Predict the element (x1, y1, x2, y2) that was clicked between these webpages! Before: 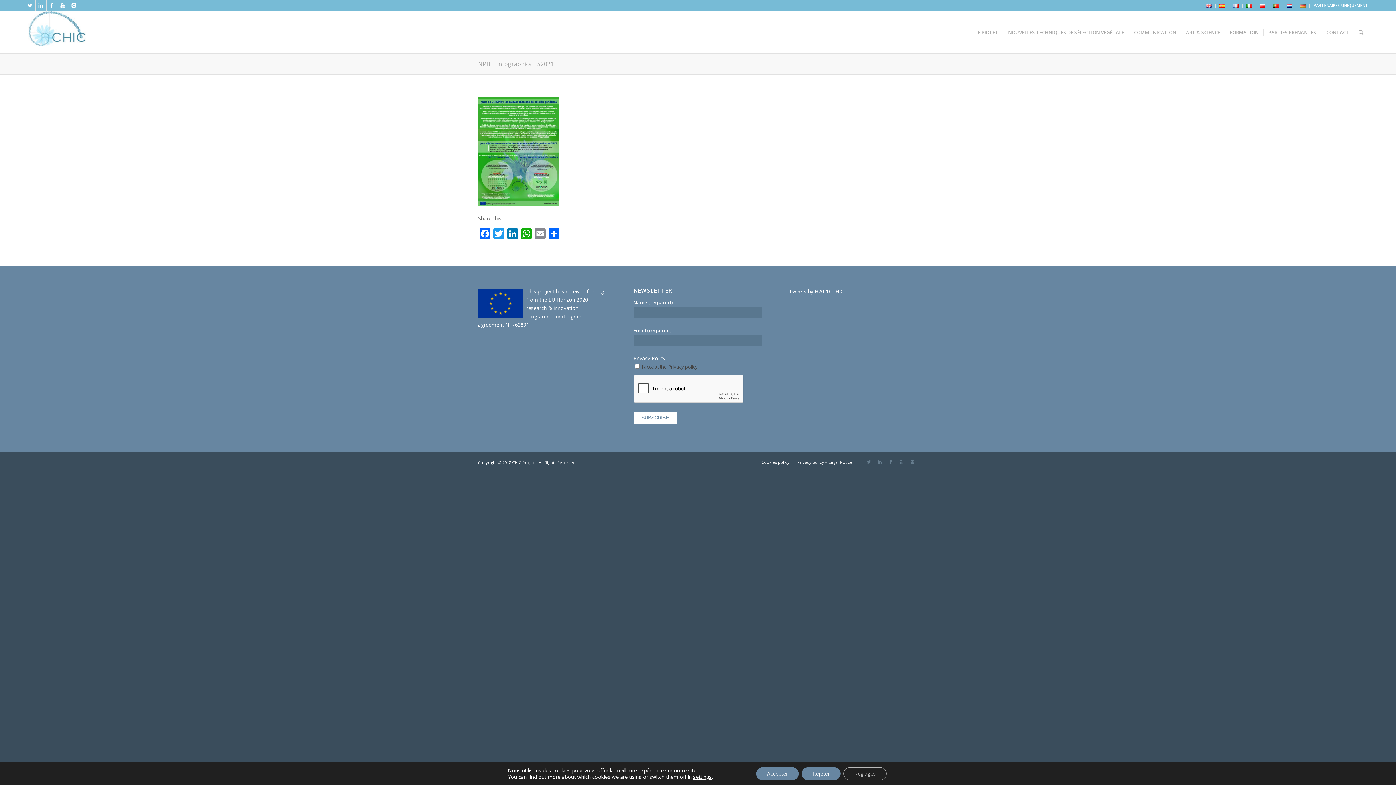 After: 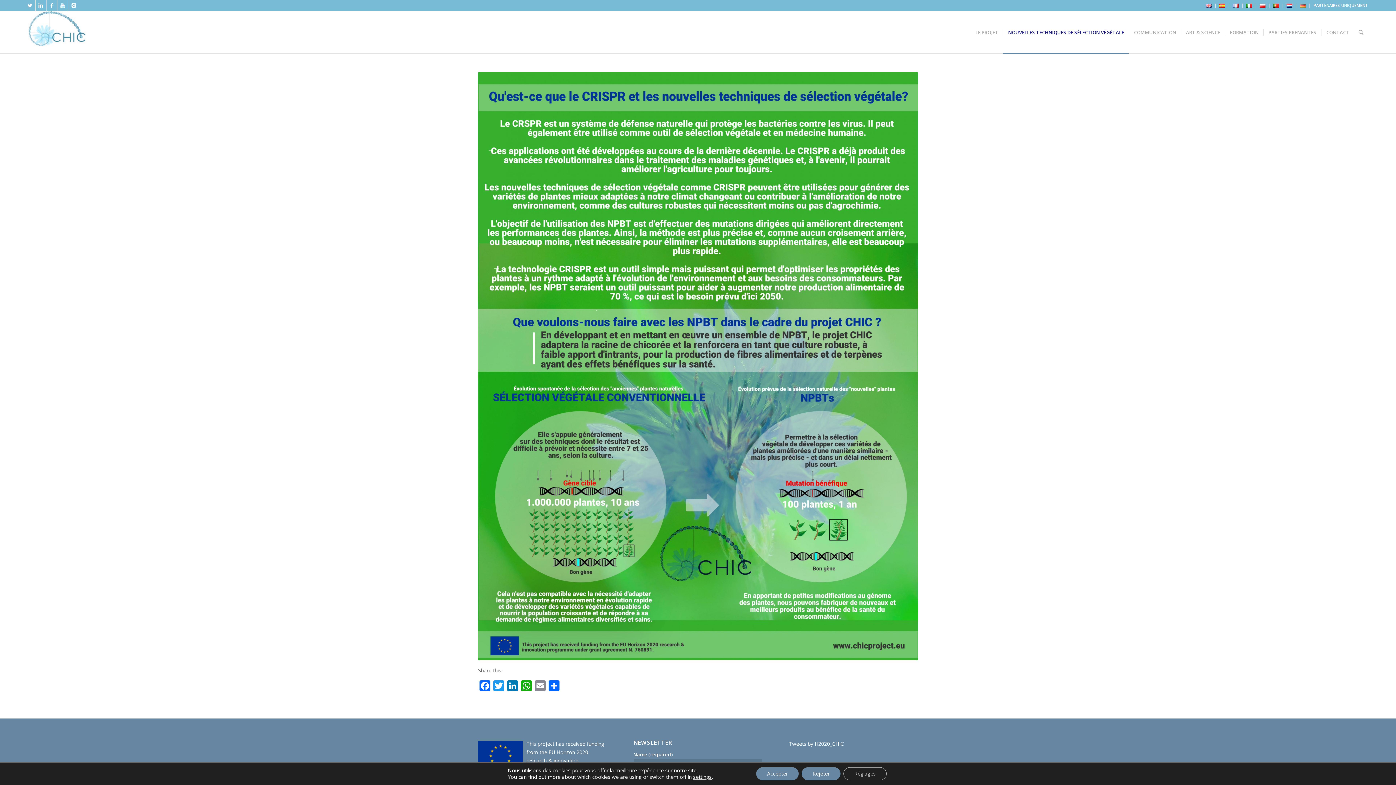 Action: label: NOUVELLES TECHNIQUES DE SÉLECTION VÉGÉTALE bbox: (1003, 11, 1129, 53)